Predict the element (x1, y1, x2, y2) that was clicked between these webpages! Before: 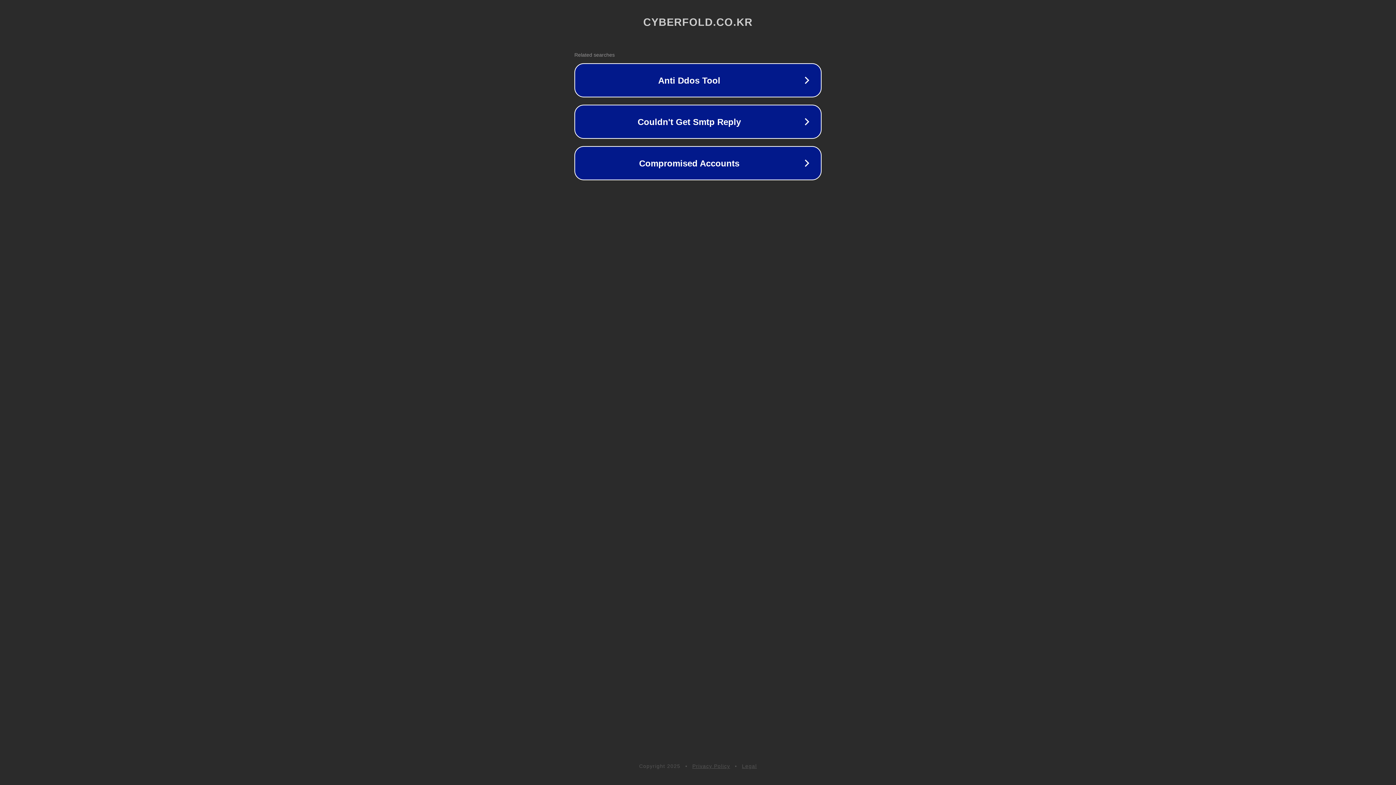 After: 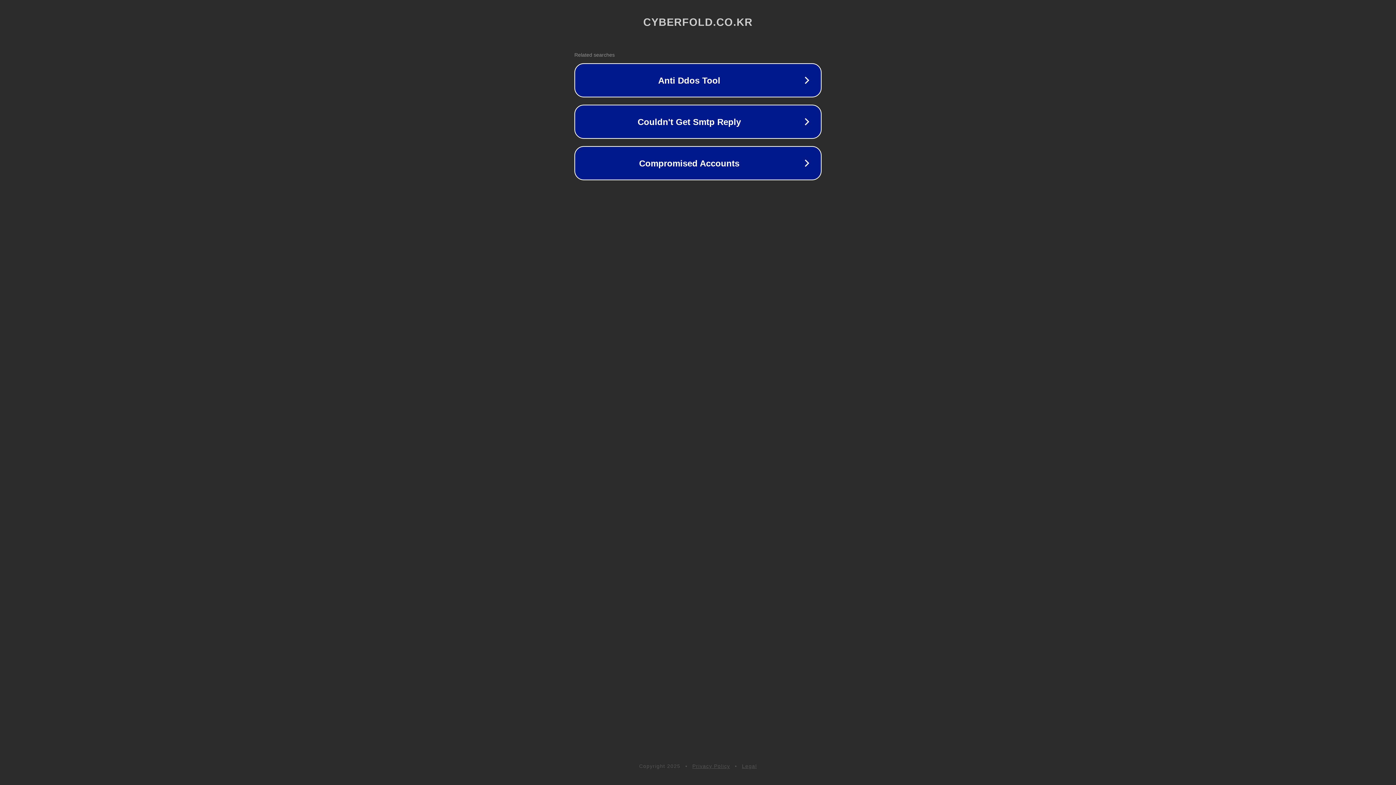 Action: label: Legal bbox: (742, 763, 757, 769)